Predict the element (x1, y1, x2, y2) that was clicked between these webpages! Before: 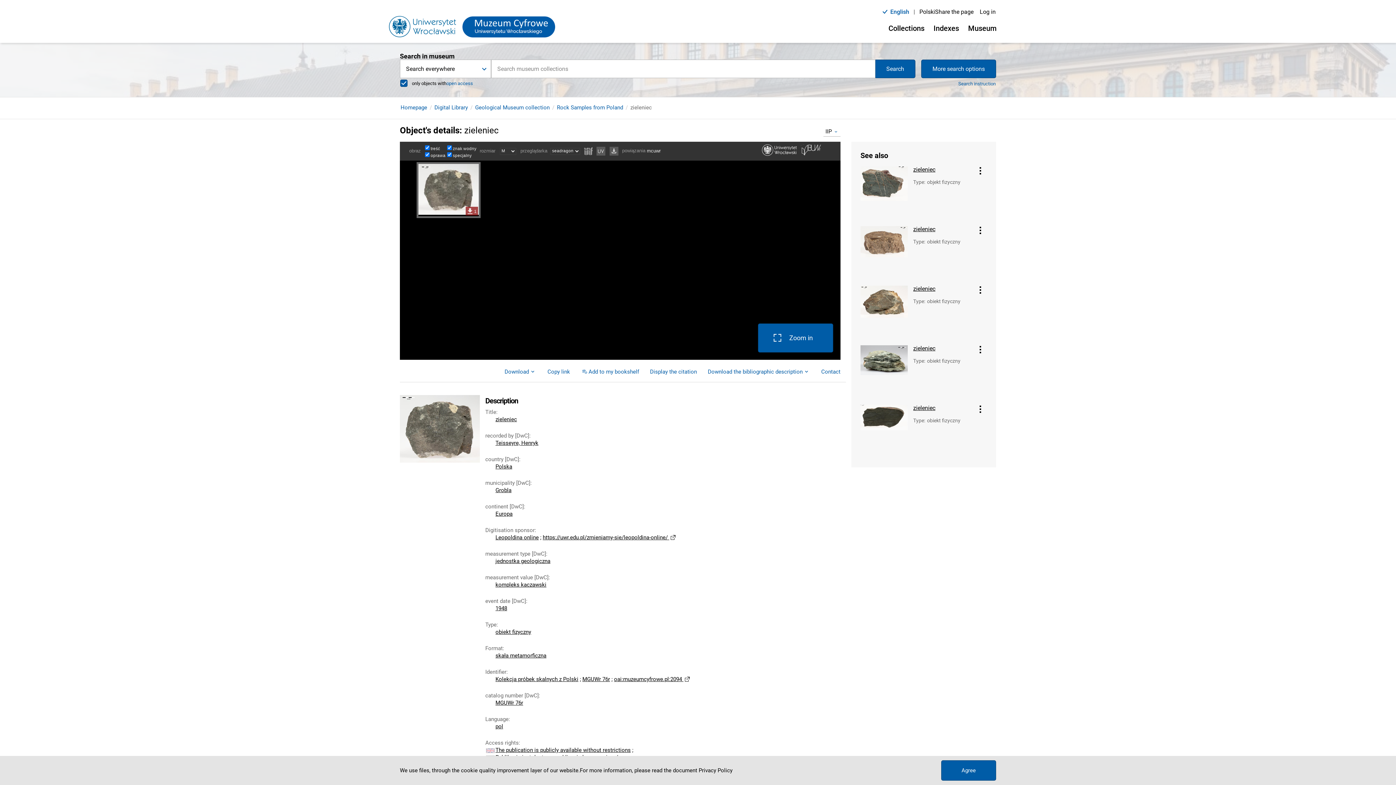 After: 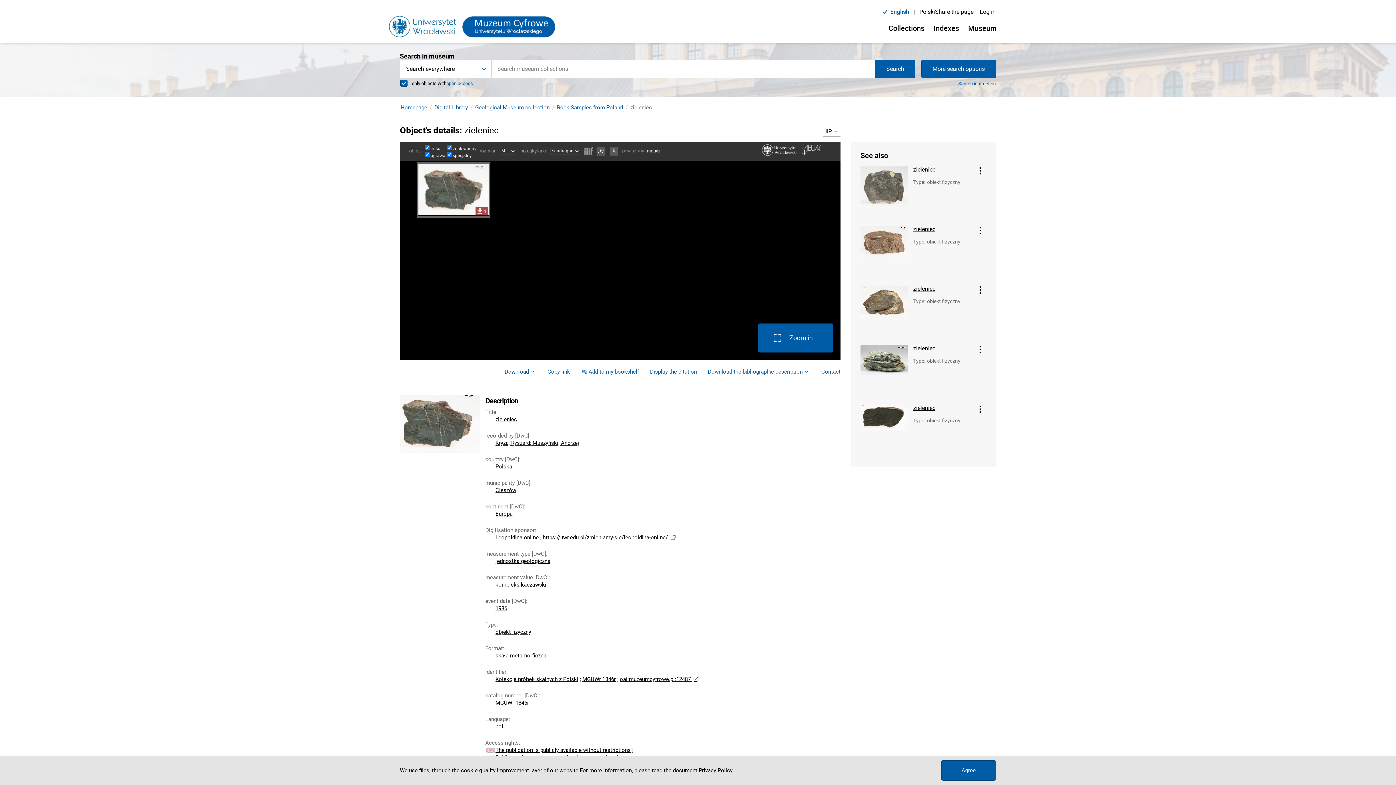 Action: label: zieleniec bbox: (913, 166, 974, 173)